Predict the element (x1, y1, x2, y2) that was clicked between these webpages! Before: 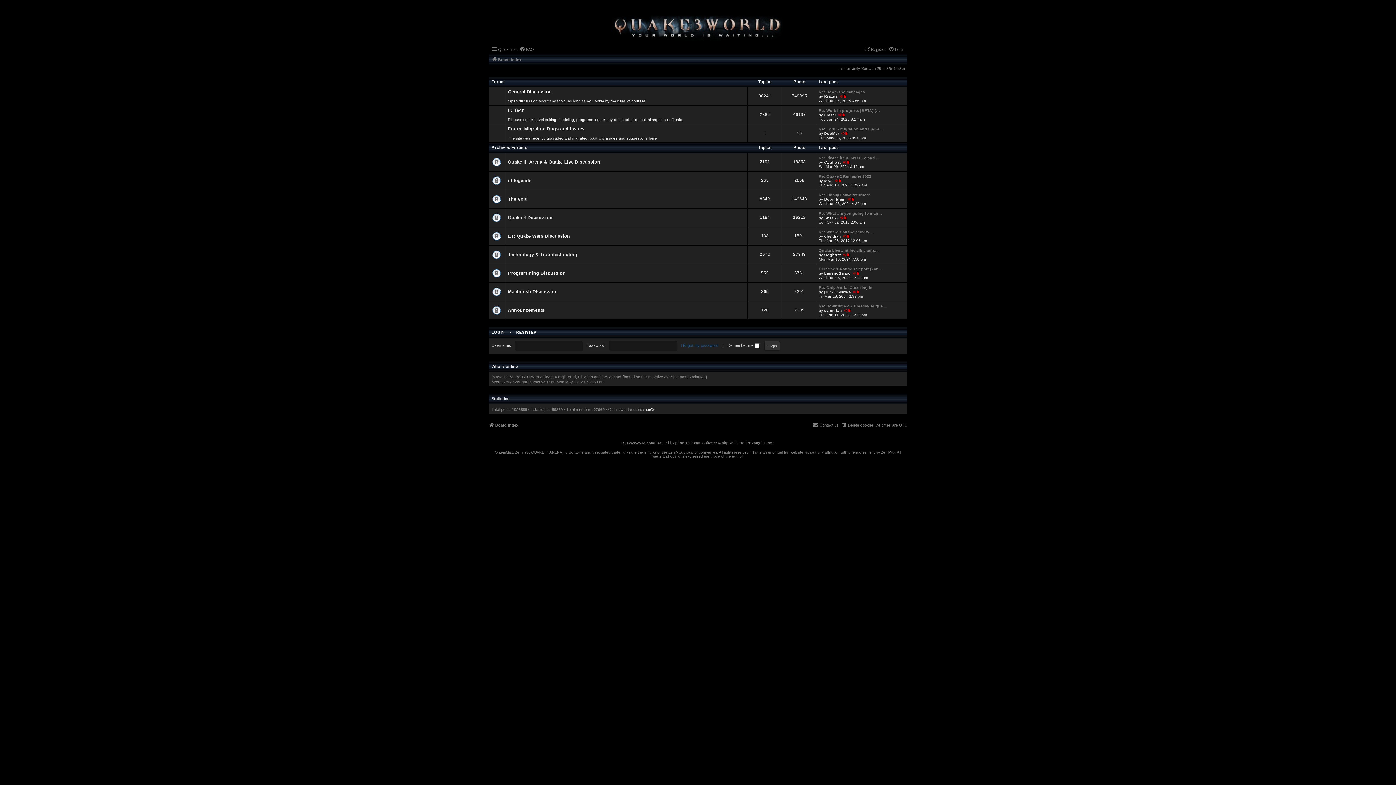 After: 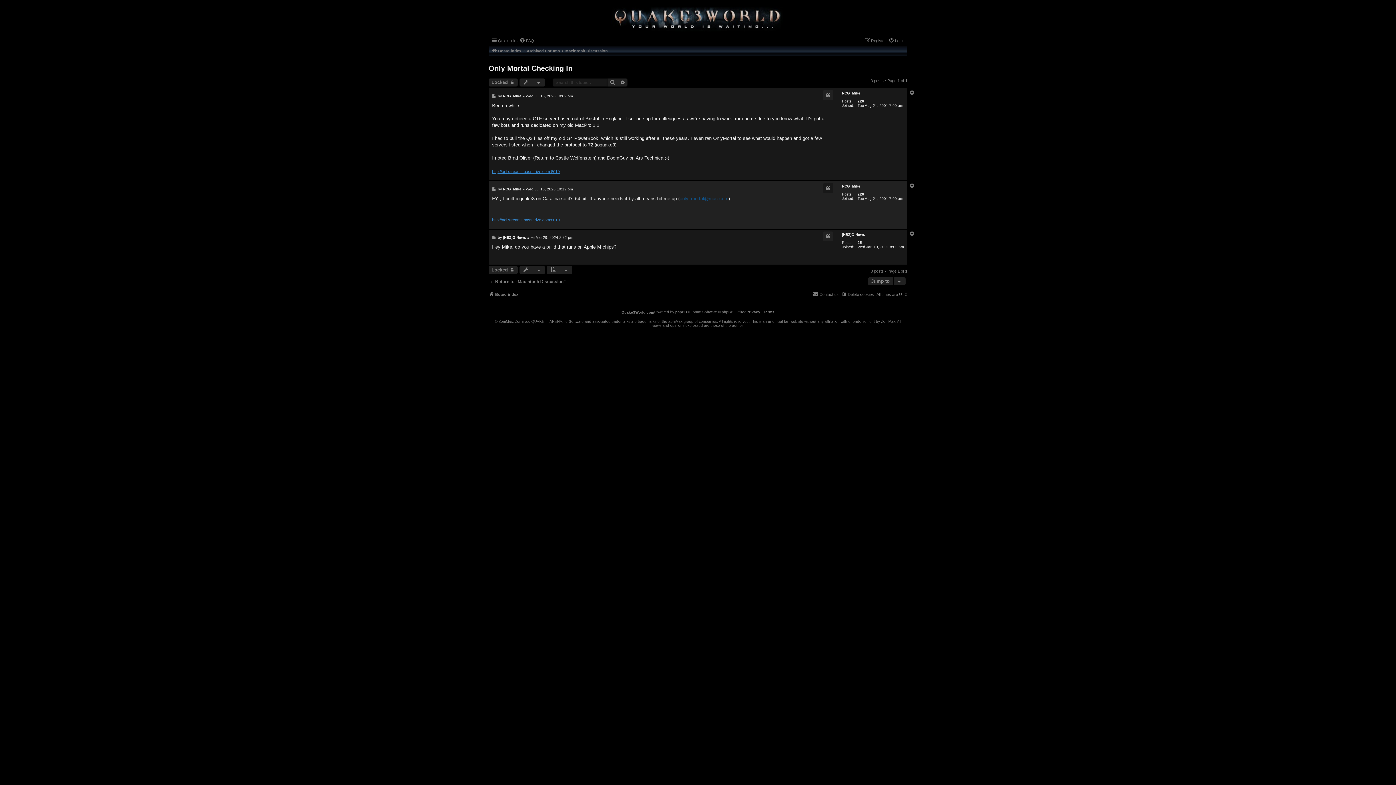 Action: bbox: (852, 289, 860, 294) label: View the latest post